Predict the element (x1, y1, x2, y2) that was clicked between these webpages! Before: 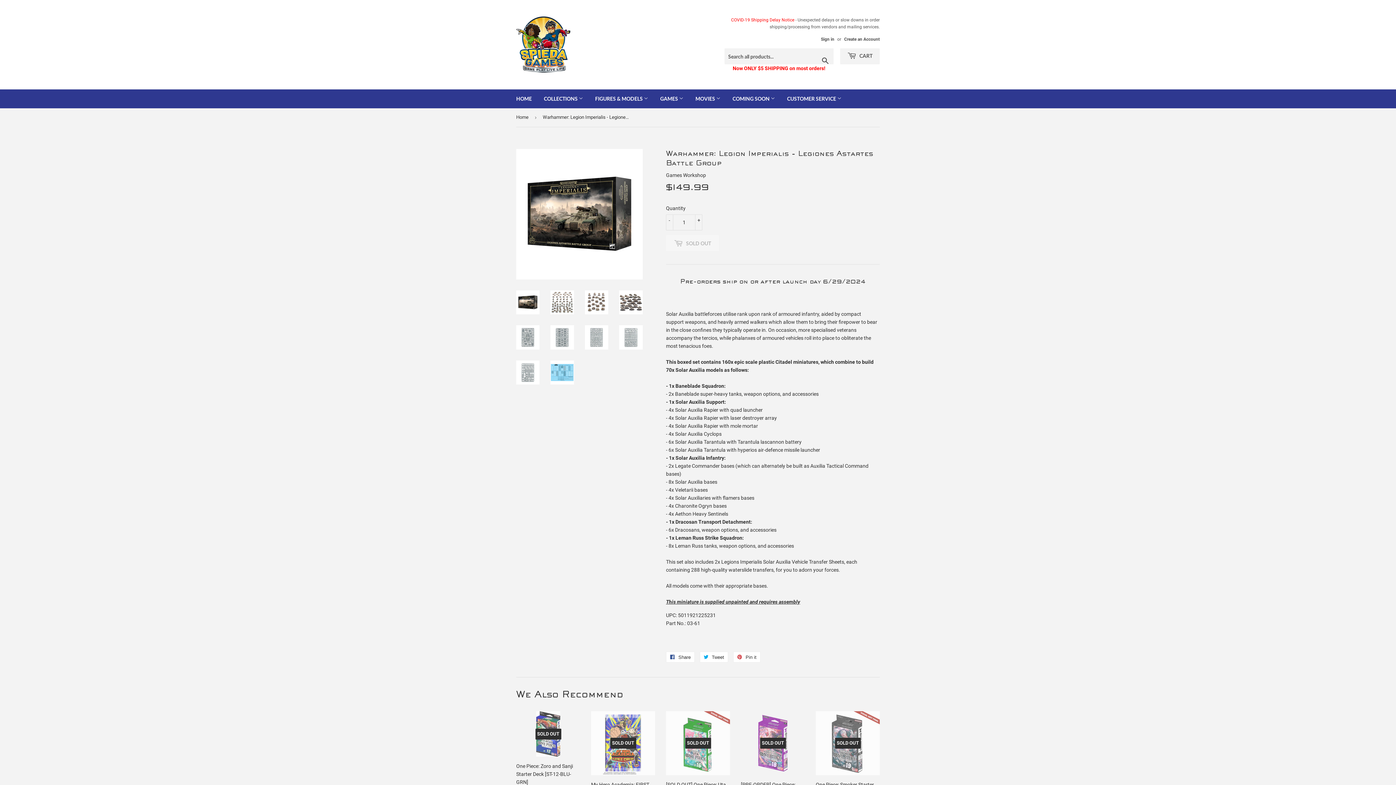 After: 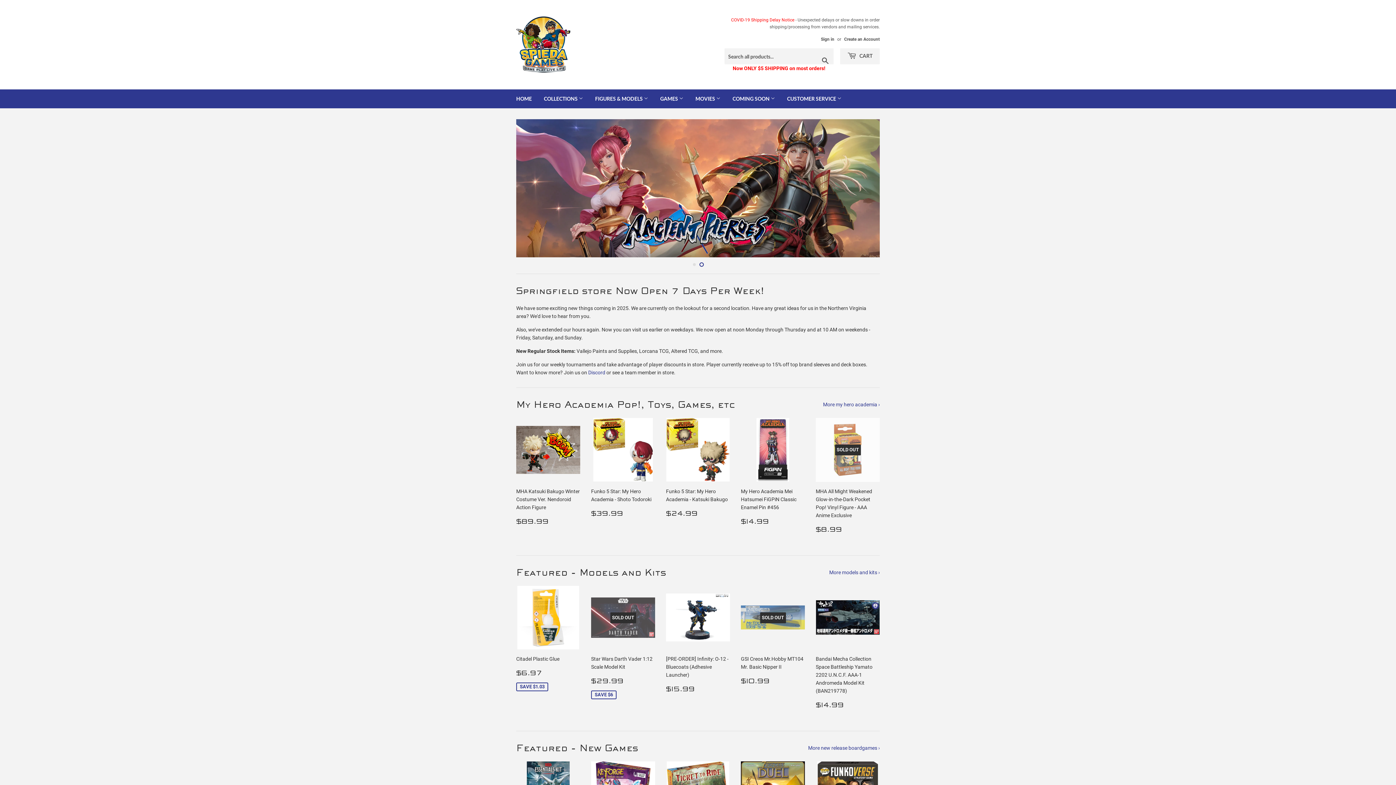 Action: bbox: (516, 108, 531, 126) label: Home